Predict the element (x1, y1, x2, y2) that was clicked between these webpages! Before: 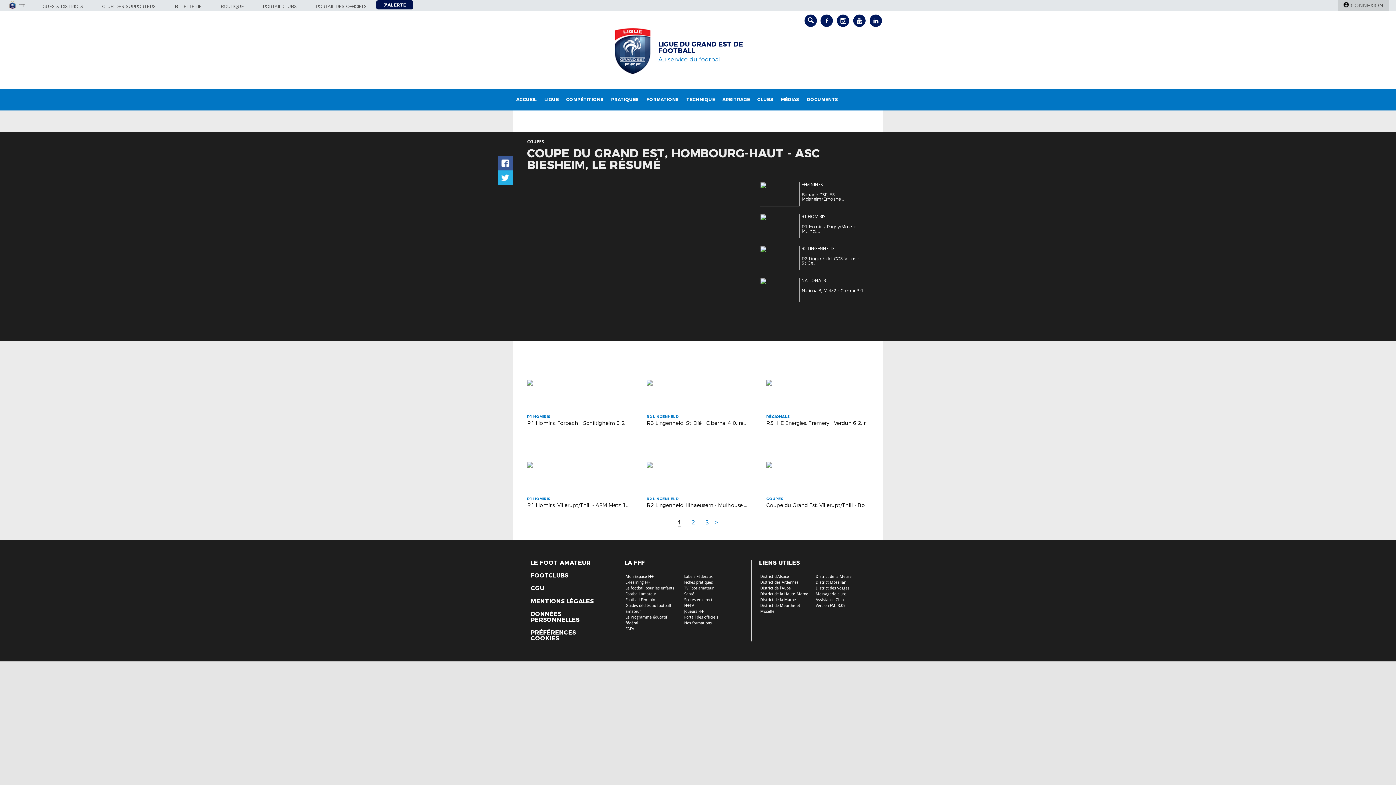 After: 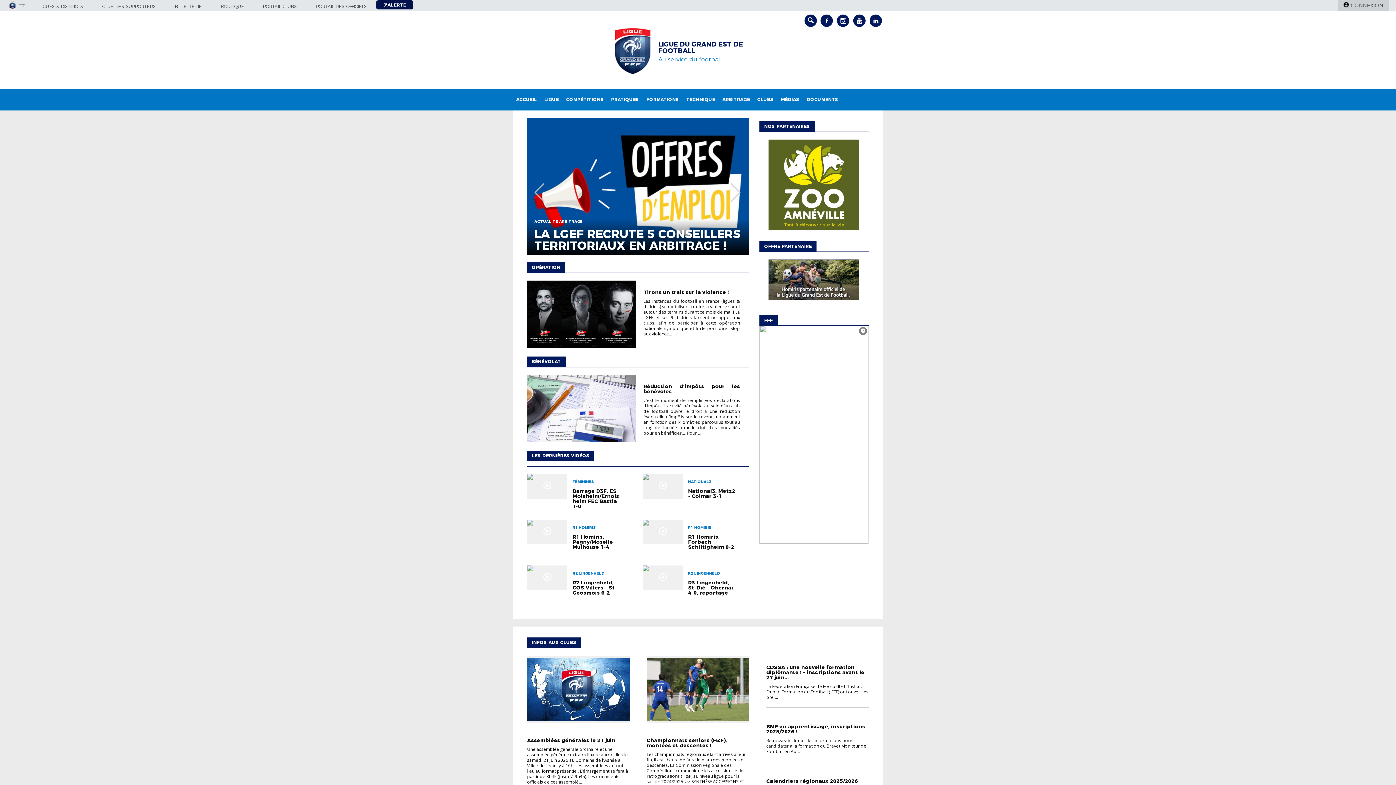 Action: label: ACCUEIL bbox: (512, 88, 540, 110)